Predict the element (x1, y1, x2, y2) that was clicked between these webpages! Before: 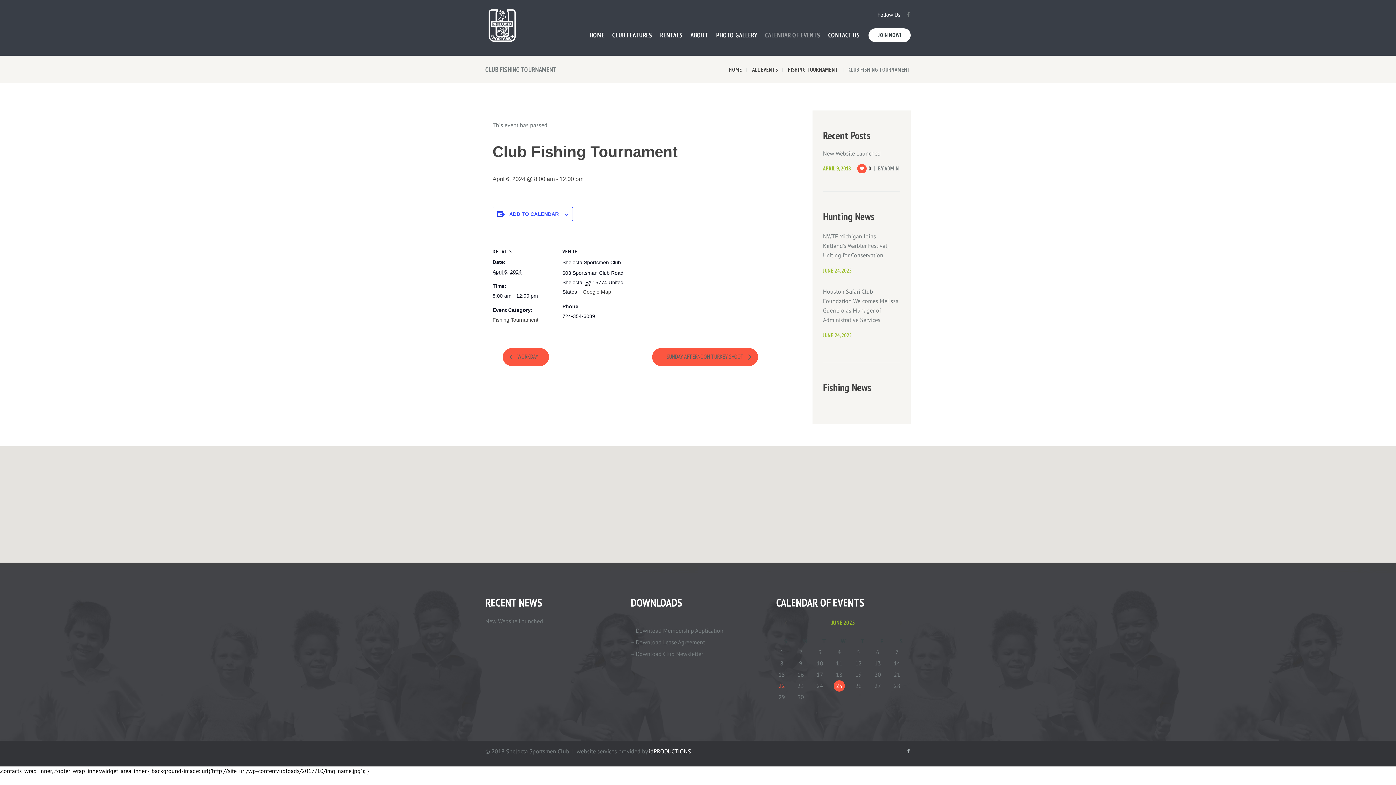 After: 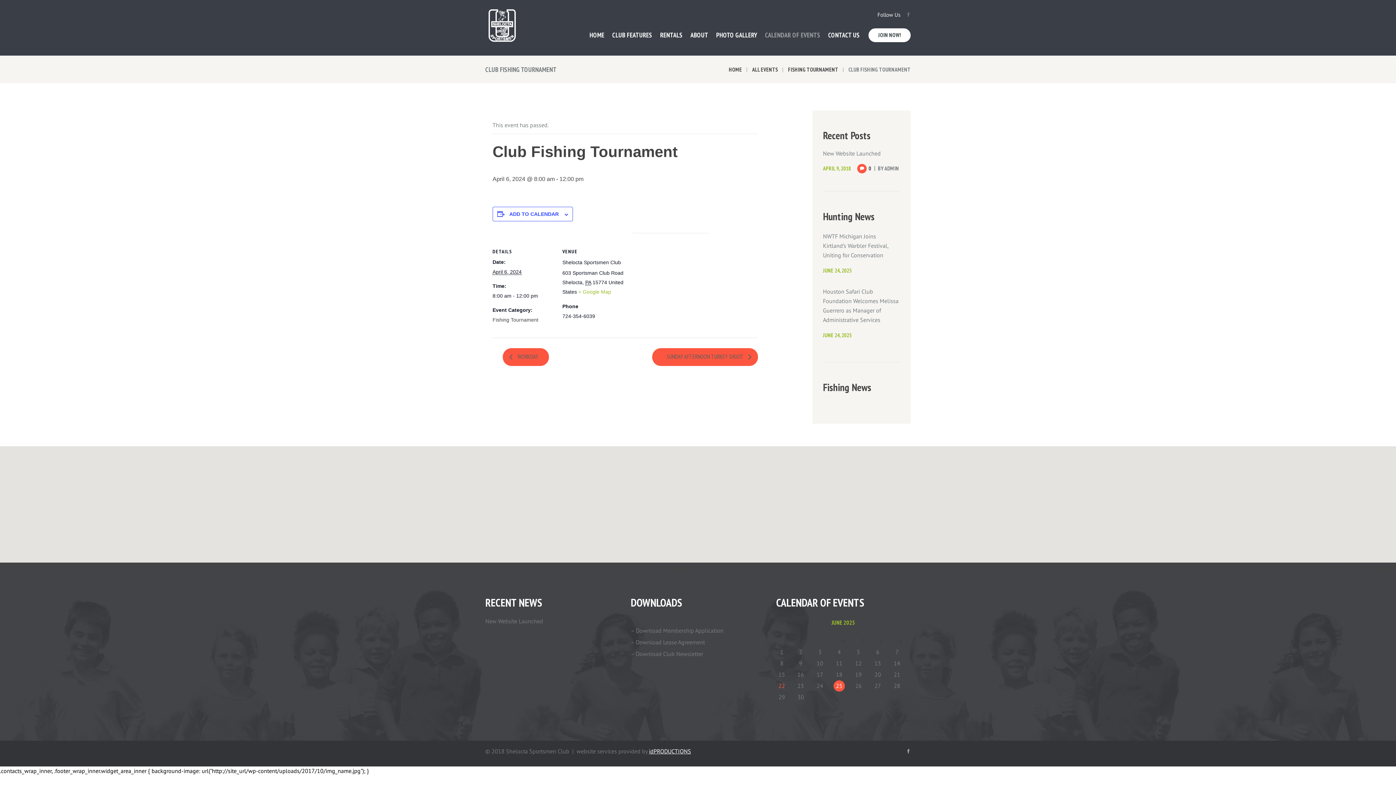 Action: bbox: (578, 288, 611, 294) label: + Google Map